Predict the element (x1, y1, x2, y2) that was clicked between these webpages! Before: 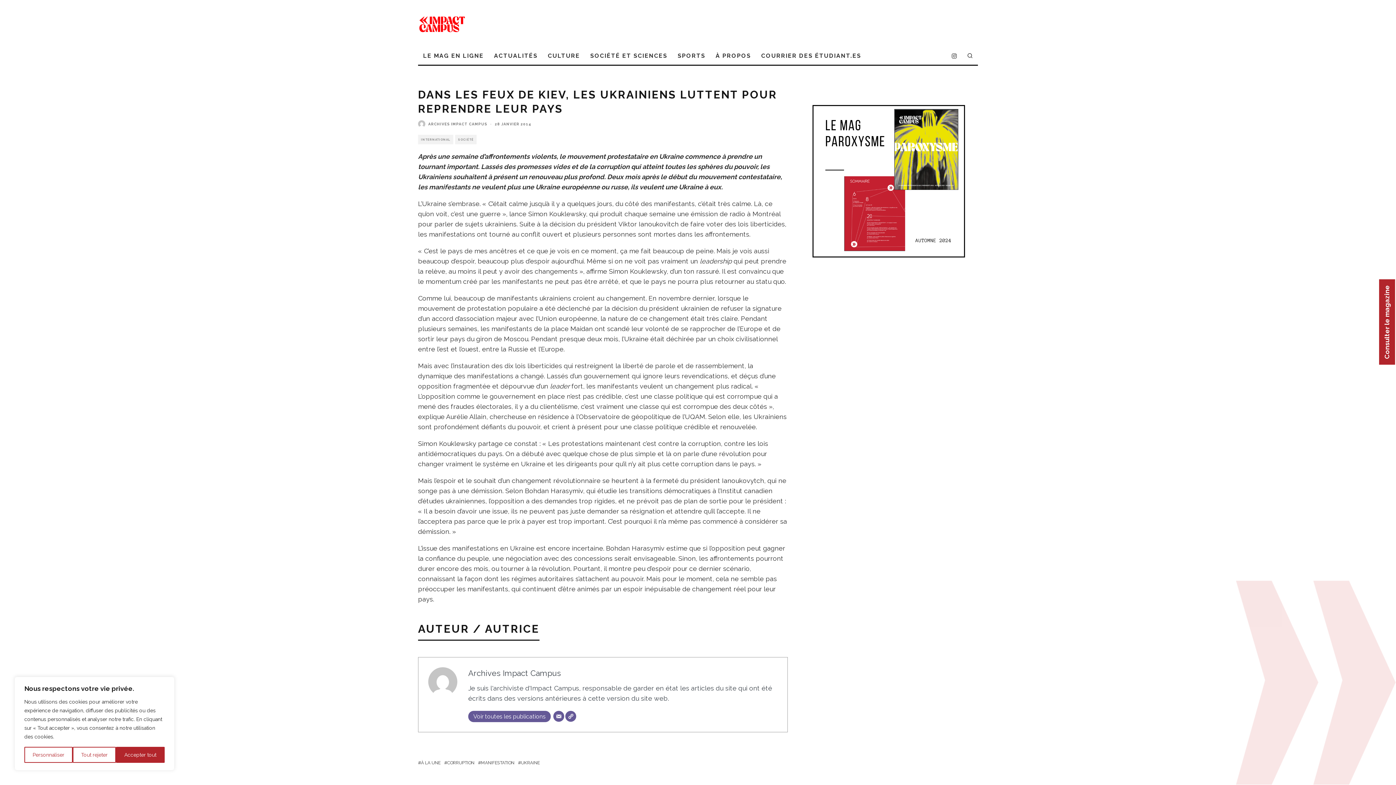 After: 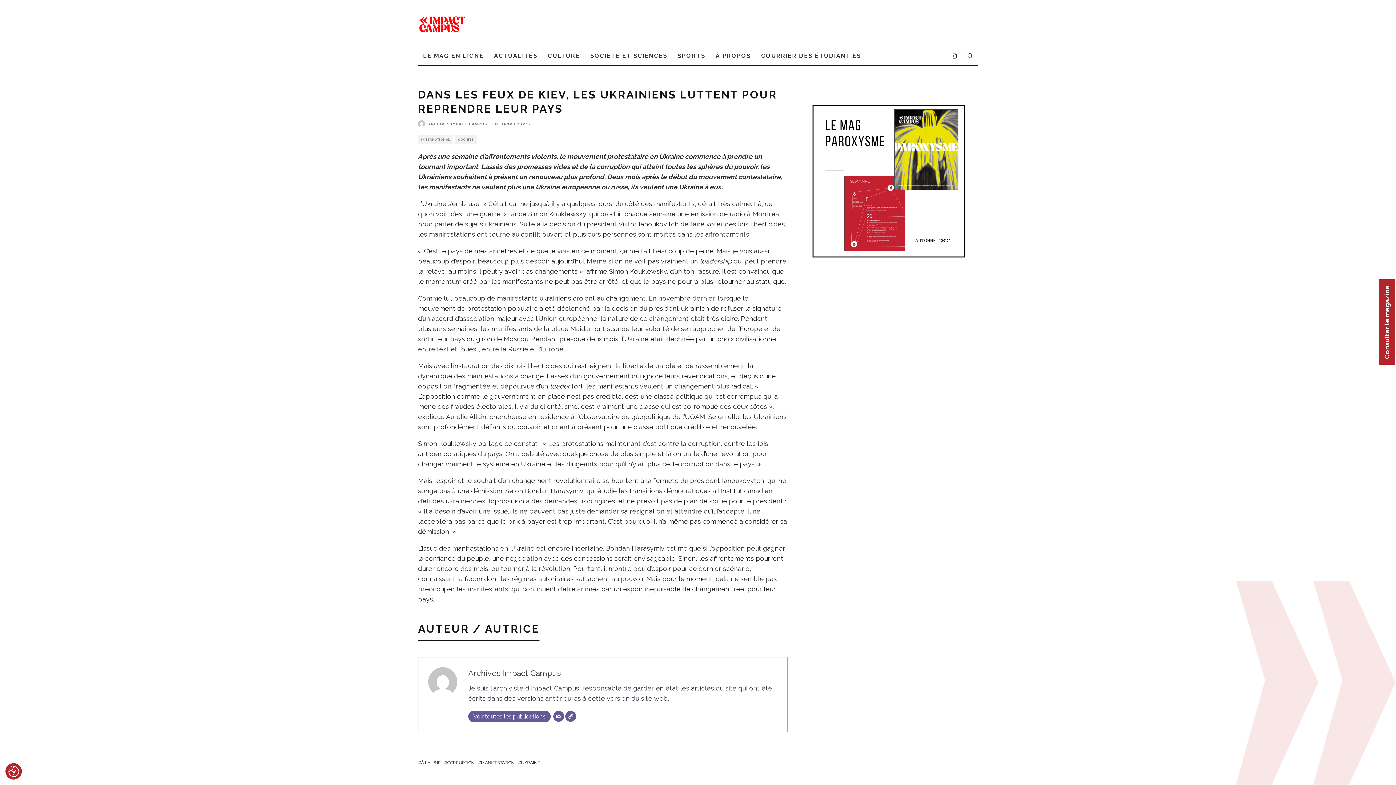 Action: bbox: (116, 747, 164, 763) label: Accepter tout